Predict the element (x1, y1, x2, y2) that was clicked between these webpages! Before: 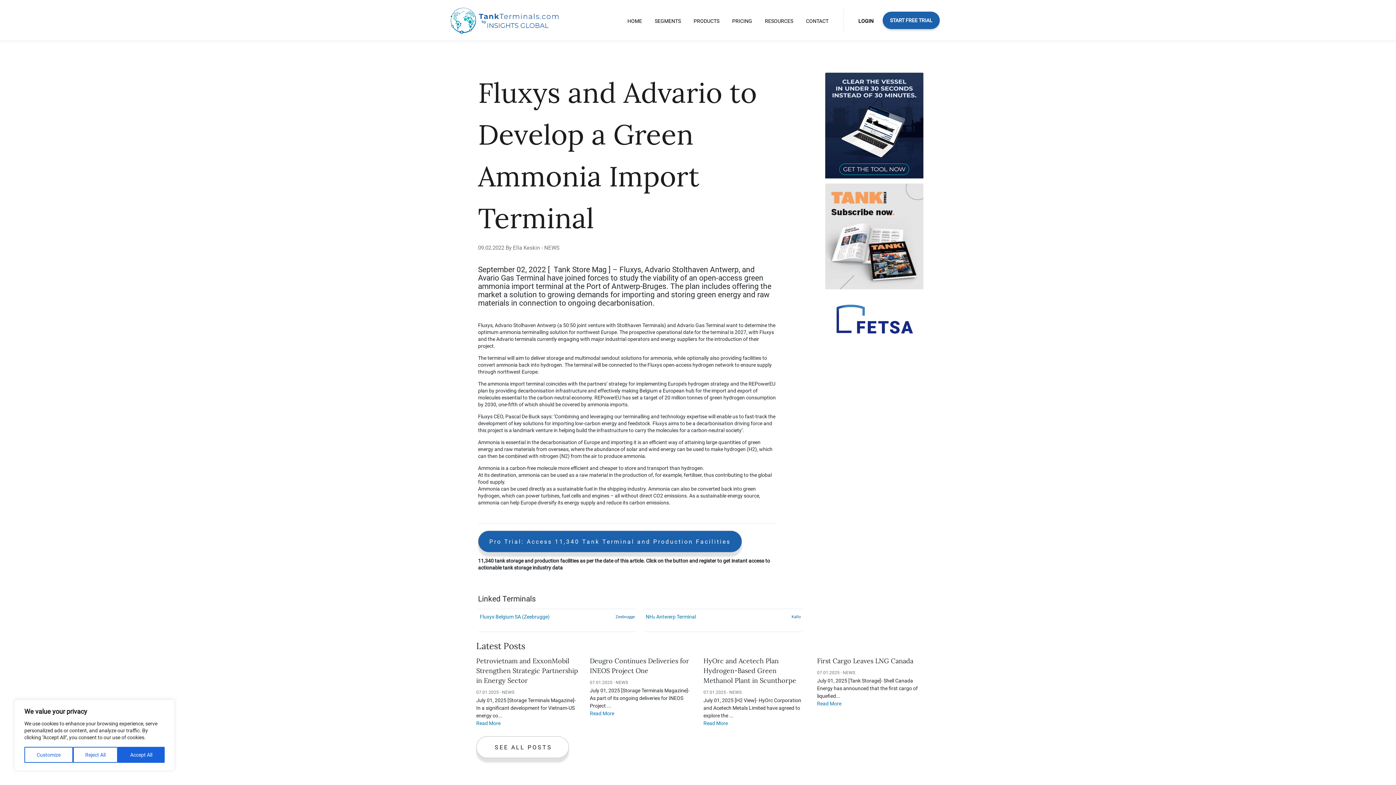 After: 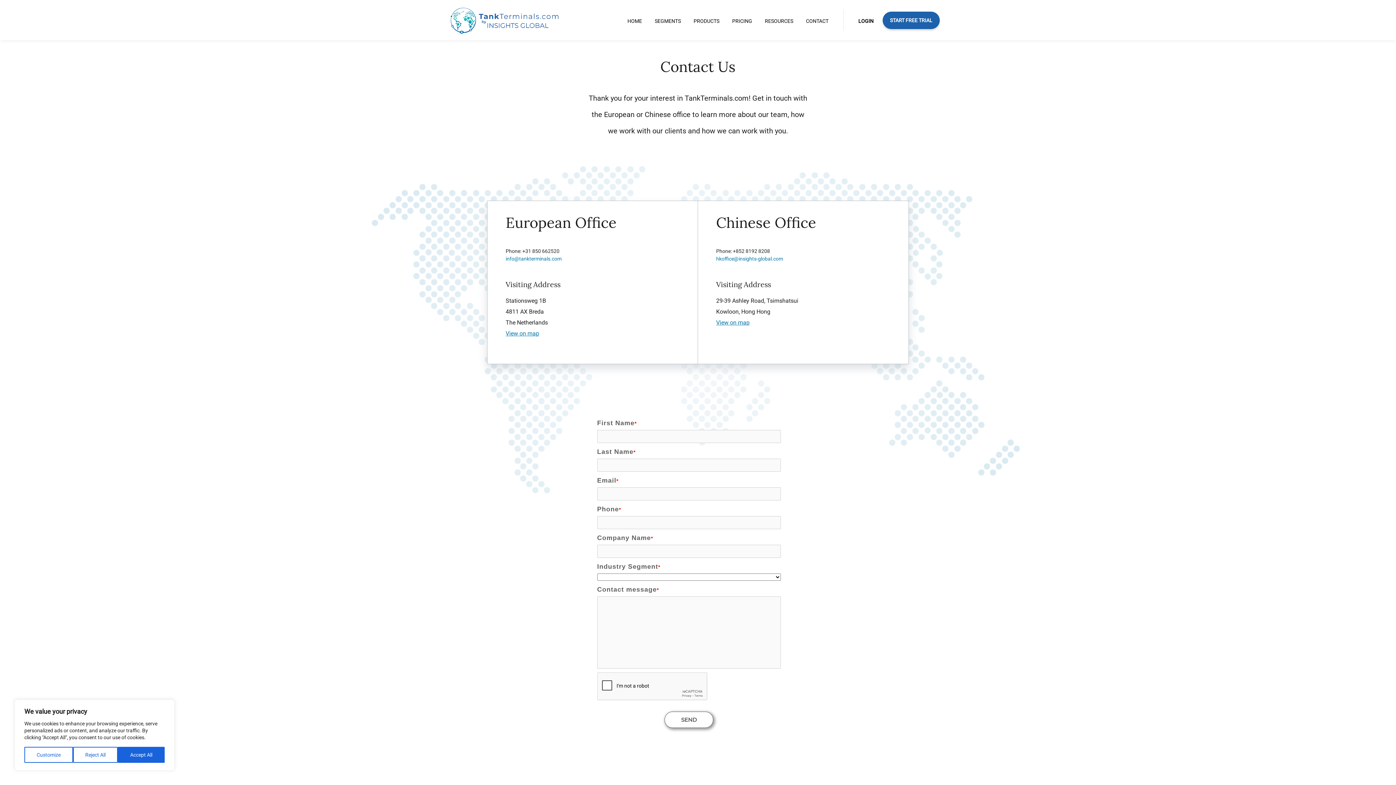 Action: label: CONTACT bbox: (802, 12, 832, 29)